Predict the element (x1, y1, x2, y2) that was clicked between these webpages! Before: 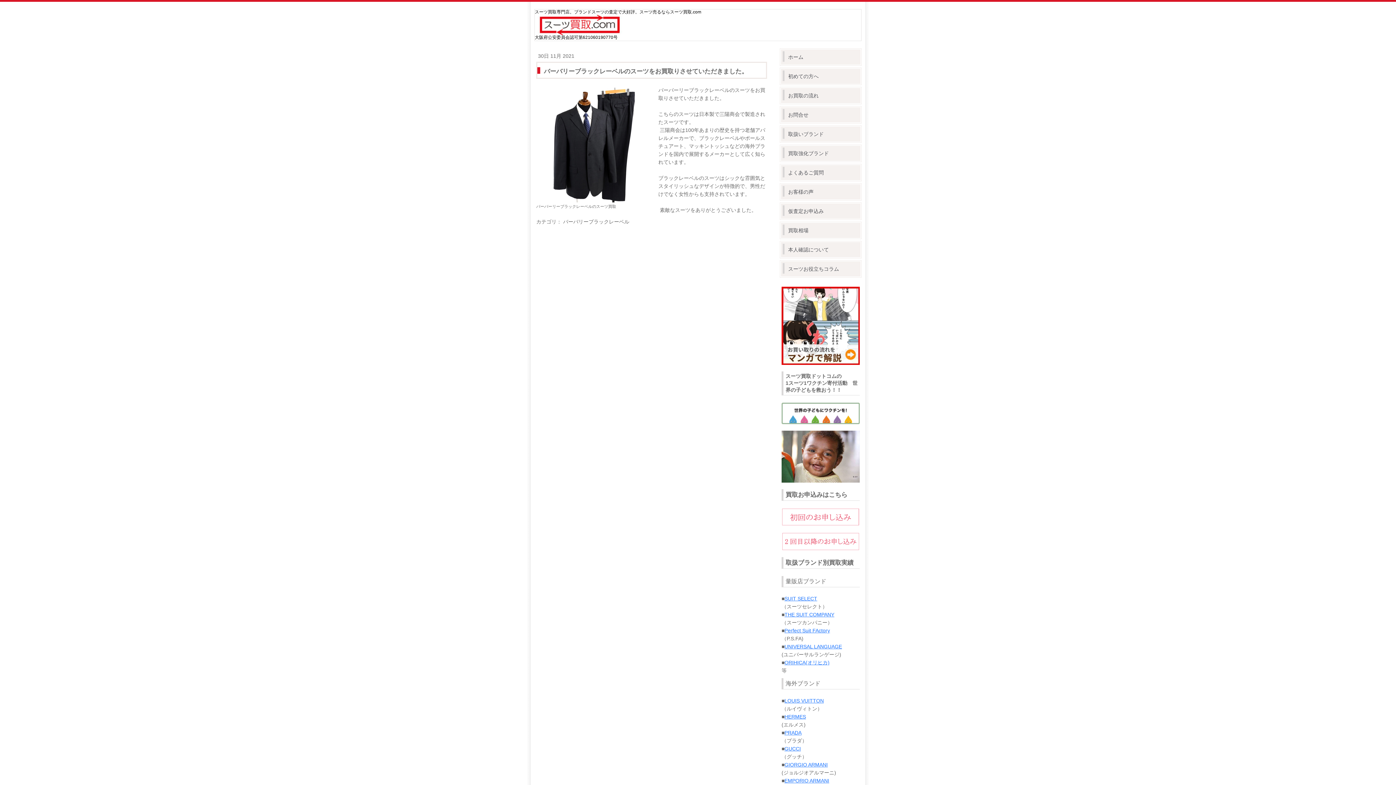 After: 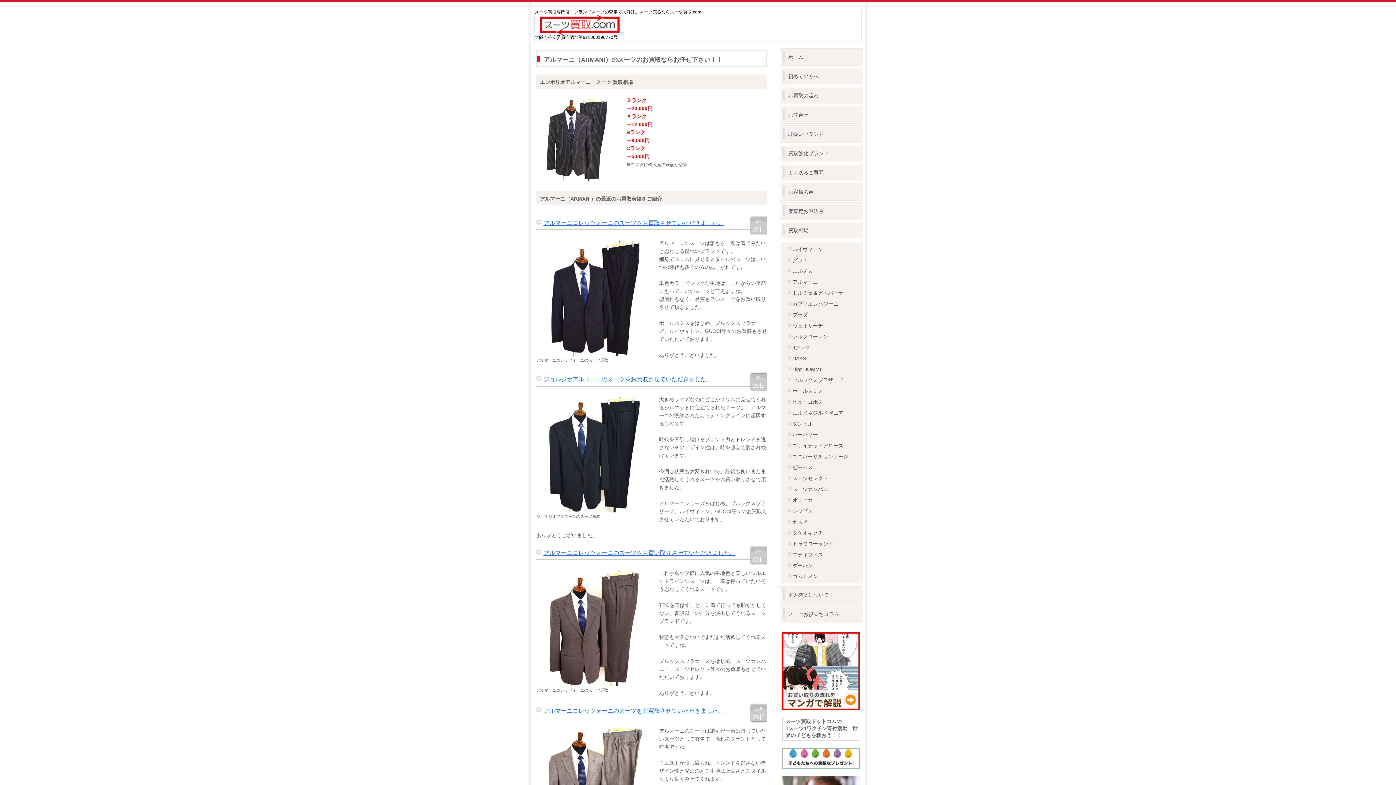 Action: bbox: (784, 778, 829, 783) label: EMPORIO ARMANI